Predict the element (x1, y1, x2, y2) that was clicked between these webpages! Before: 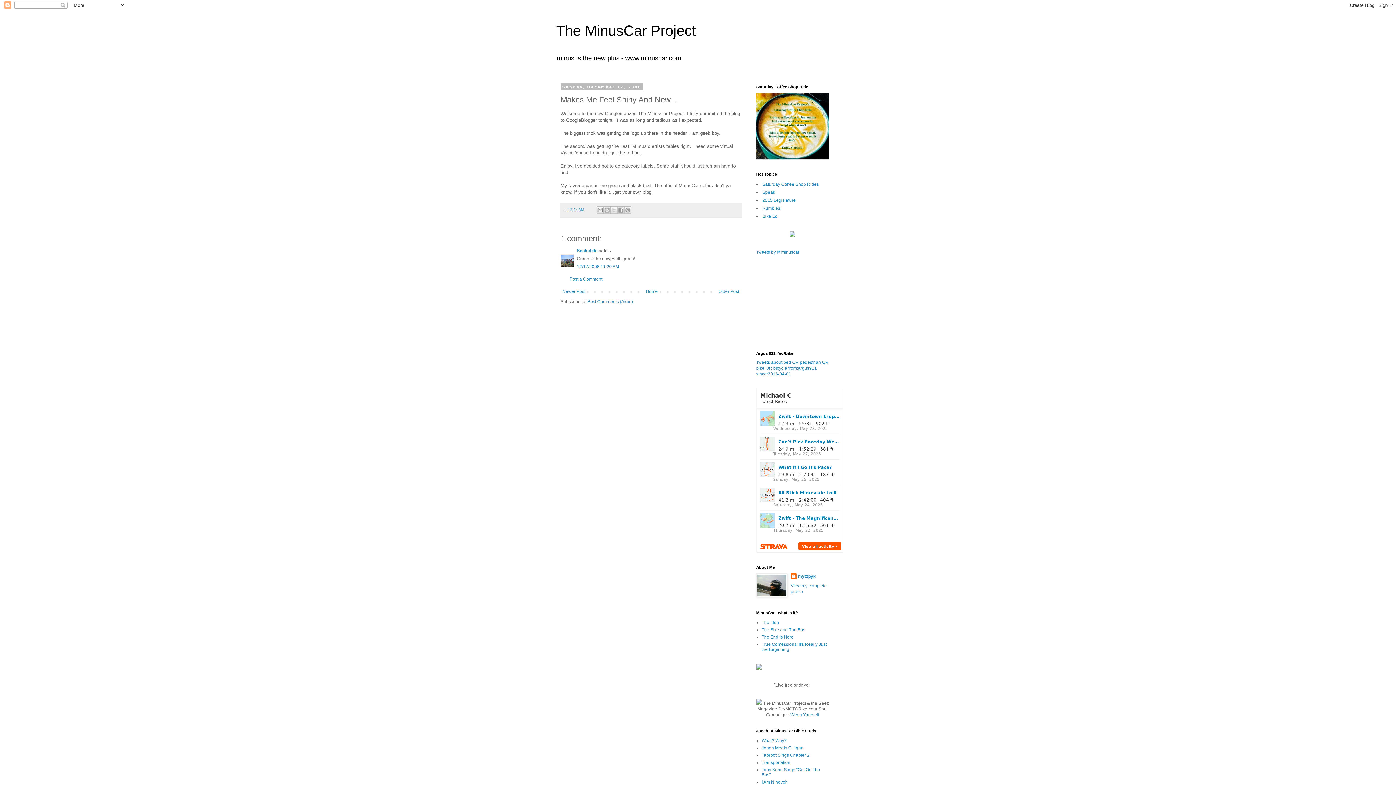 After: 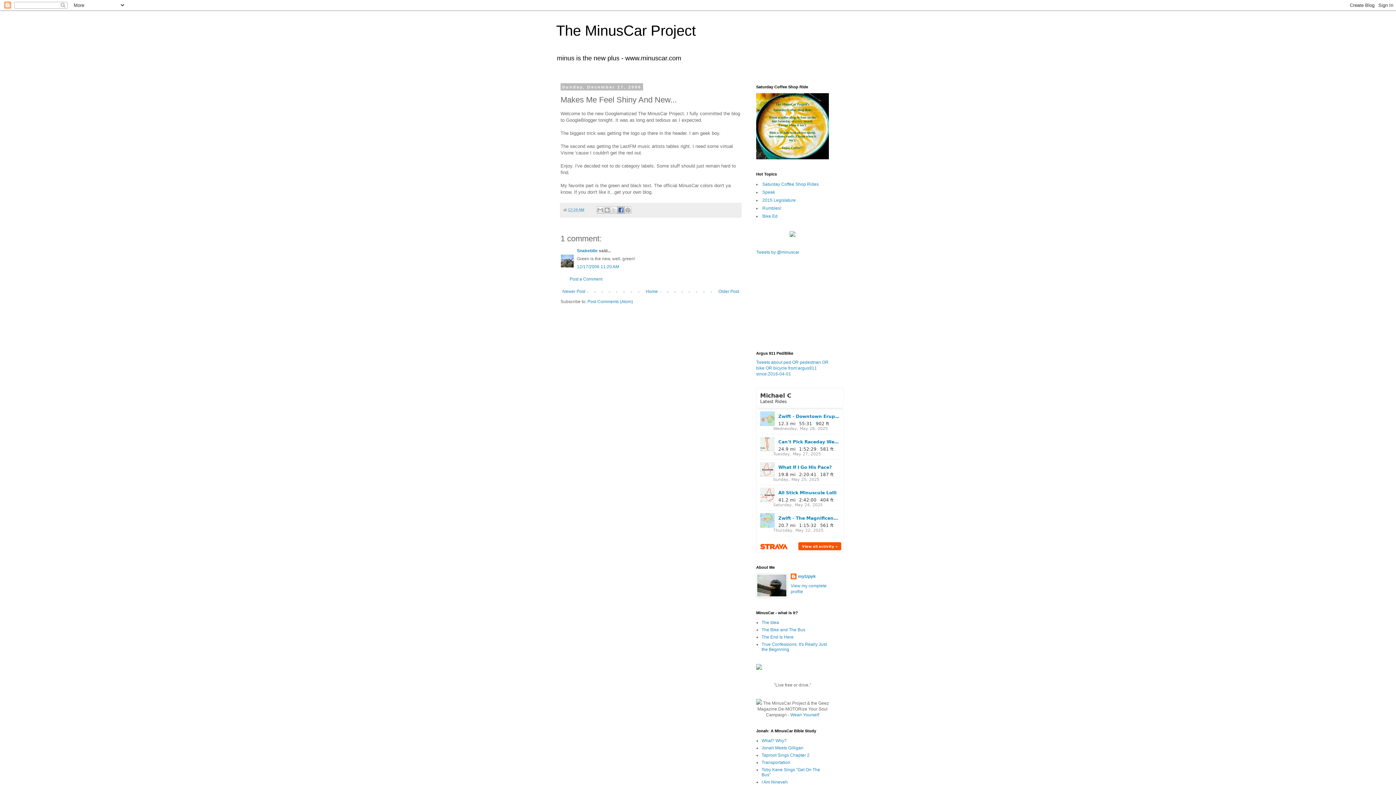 Action: label: Share to Facebook bbox: (617, 206, 624, 213)